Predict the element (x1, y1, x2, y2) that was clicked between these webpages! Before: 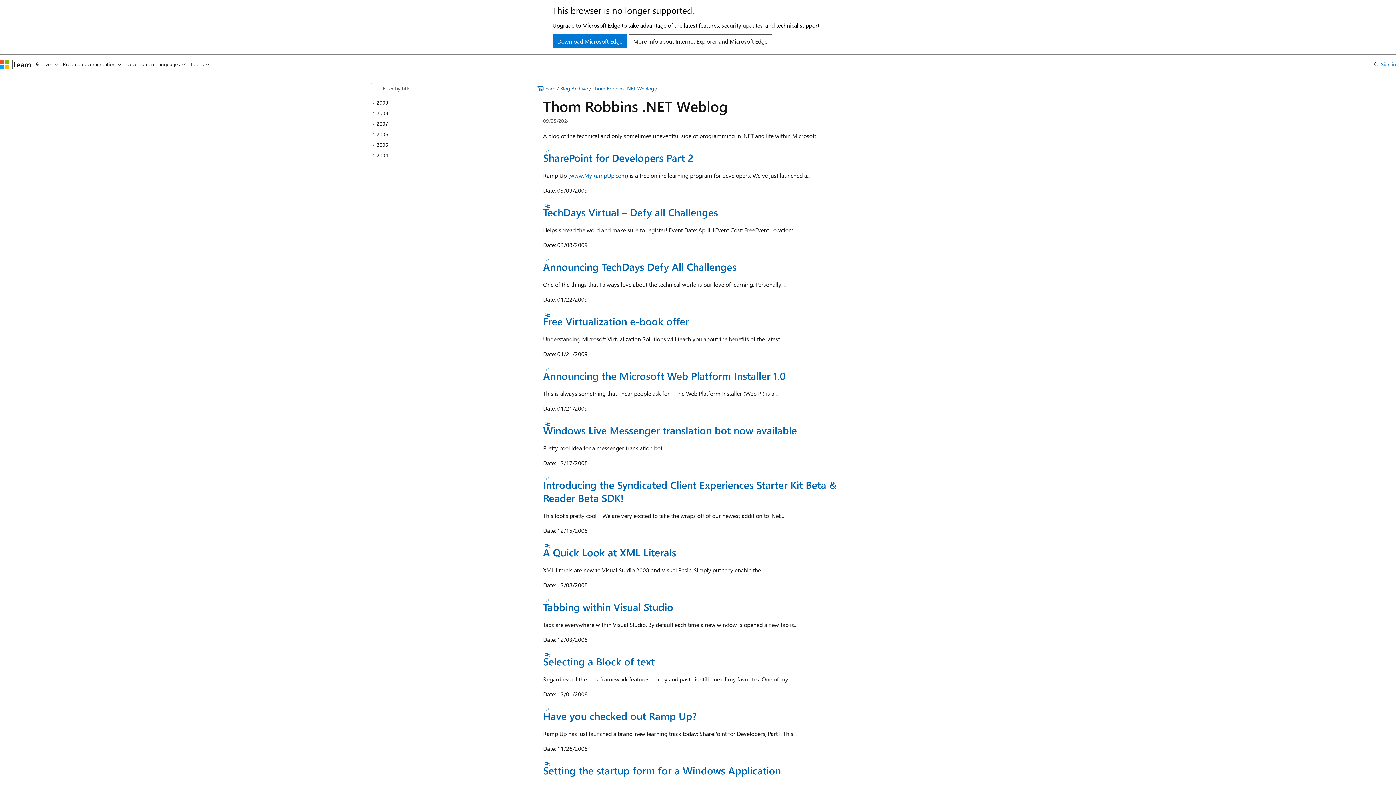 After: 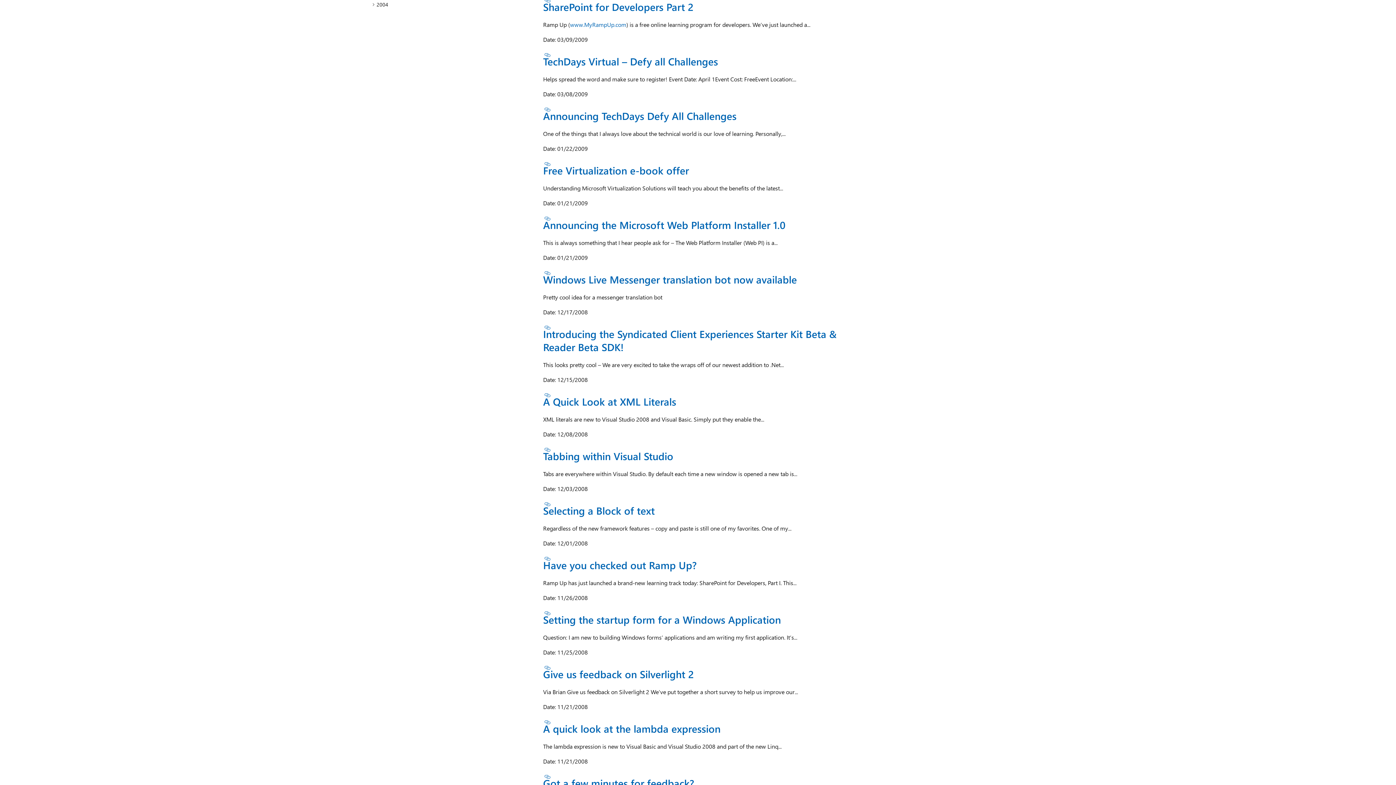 Action: bbox: (543, 148, 552, 154) label: Section titled: SharePoint for Developers Part 2